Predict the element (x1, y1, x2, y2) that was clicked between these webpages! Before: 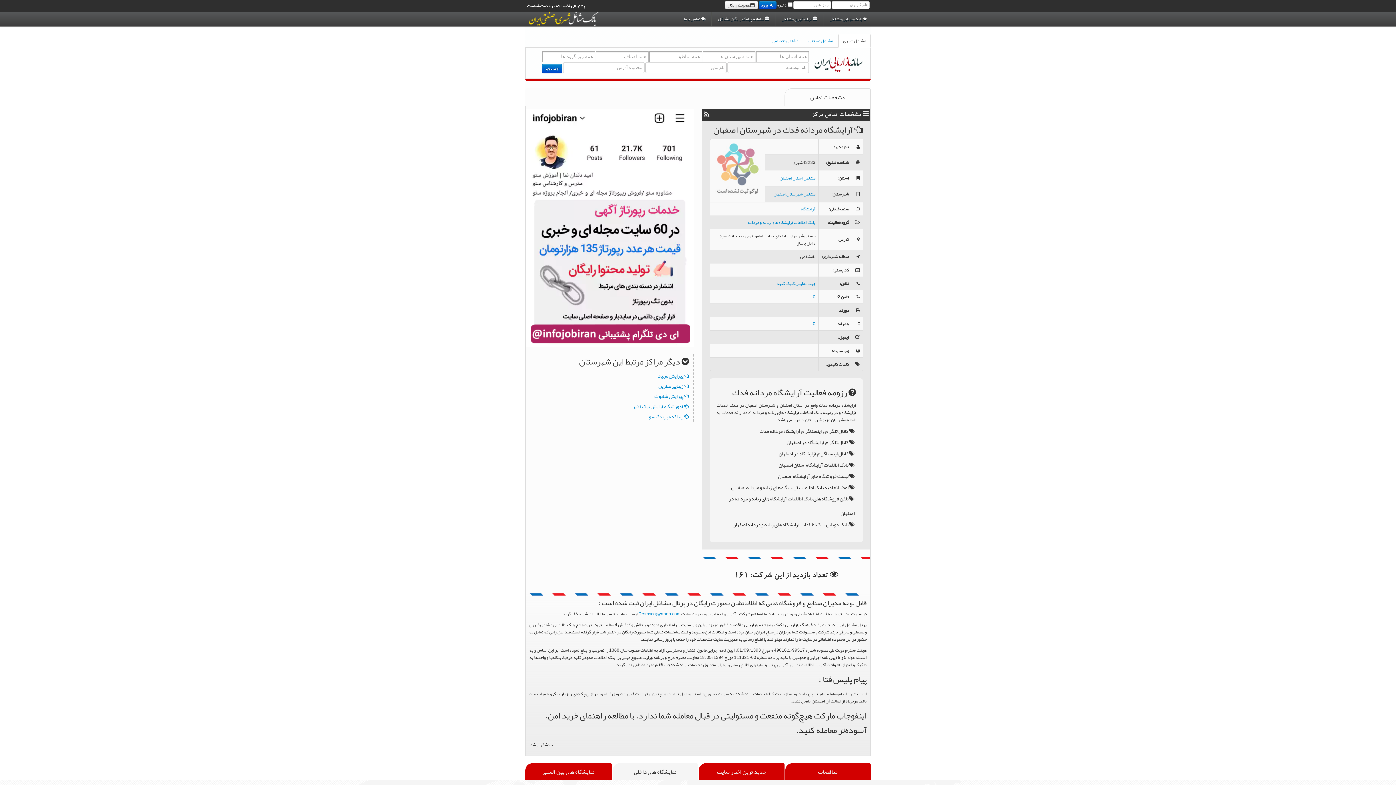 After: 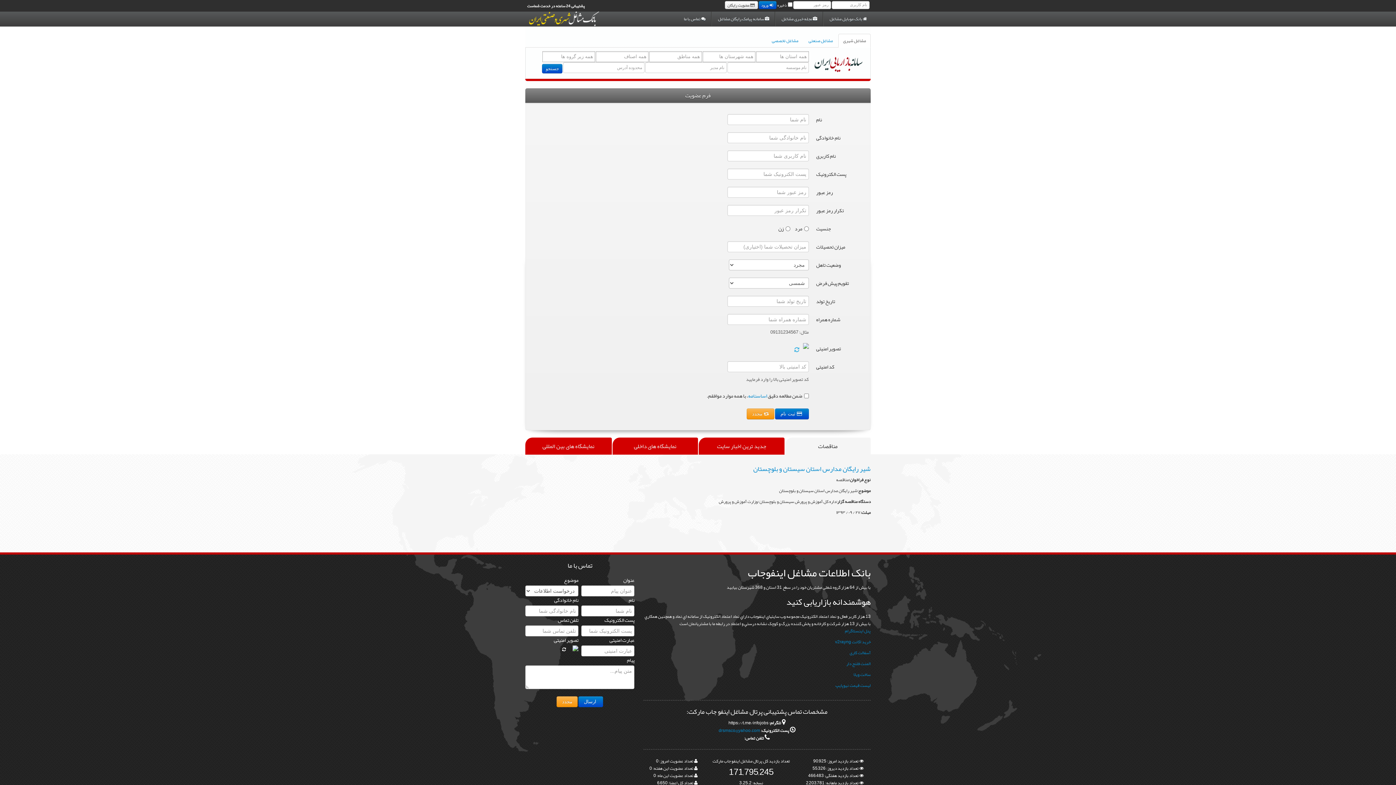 Action: bbox: (725, 1, 758, 9) label:   عضویت رایگان